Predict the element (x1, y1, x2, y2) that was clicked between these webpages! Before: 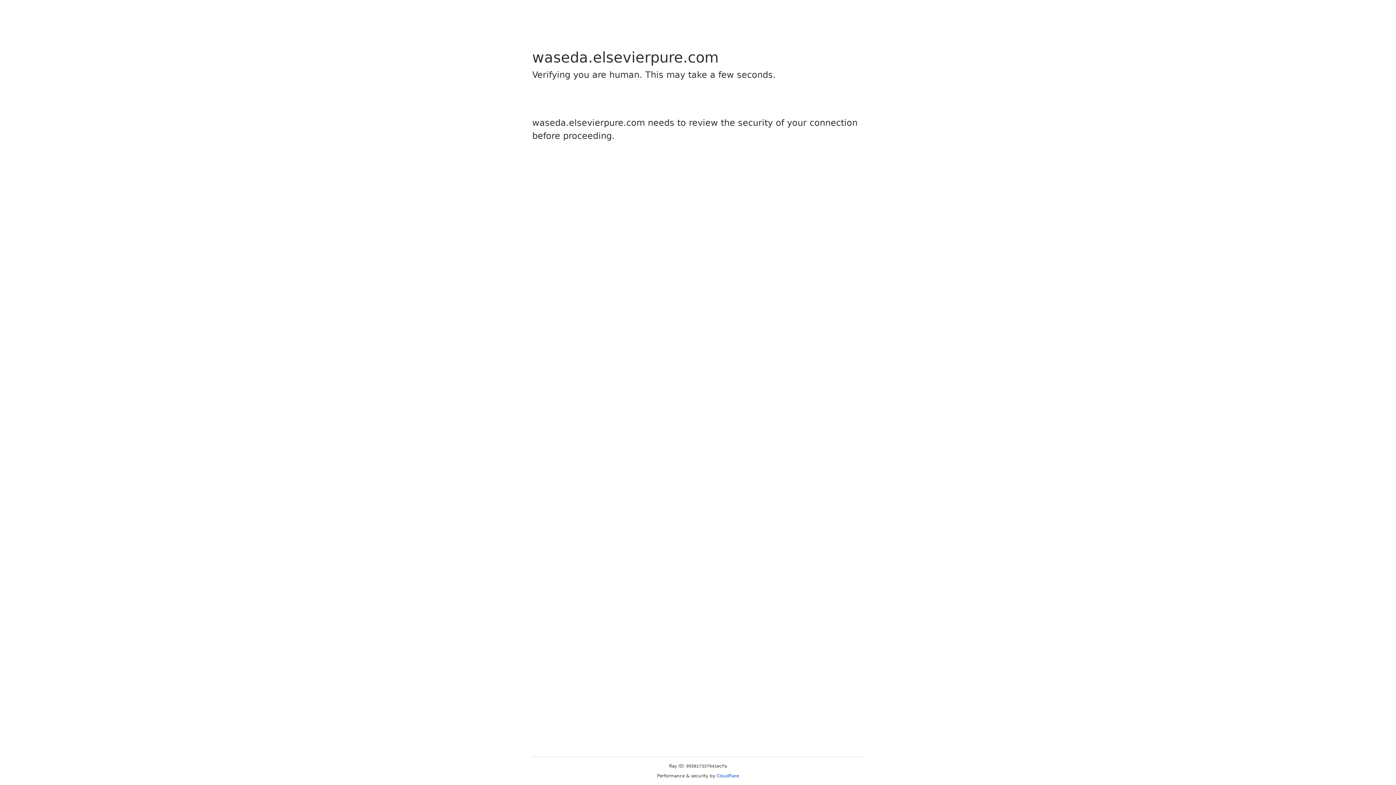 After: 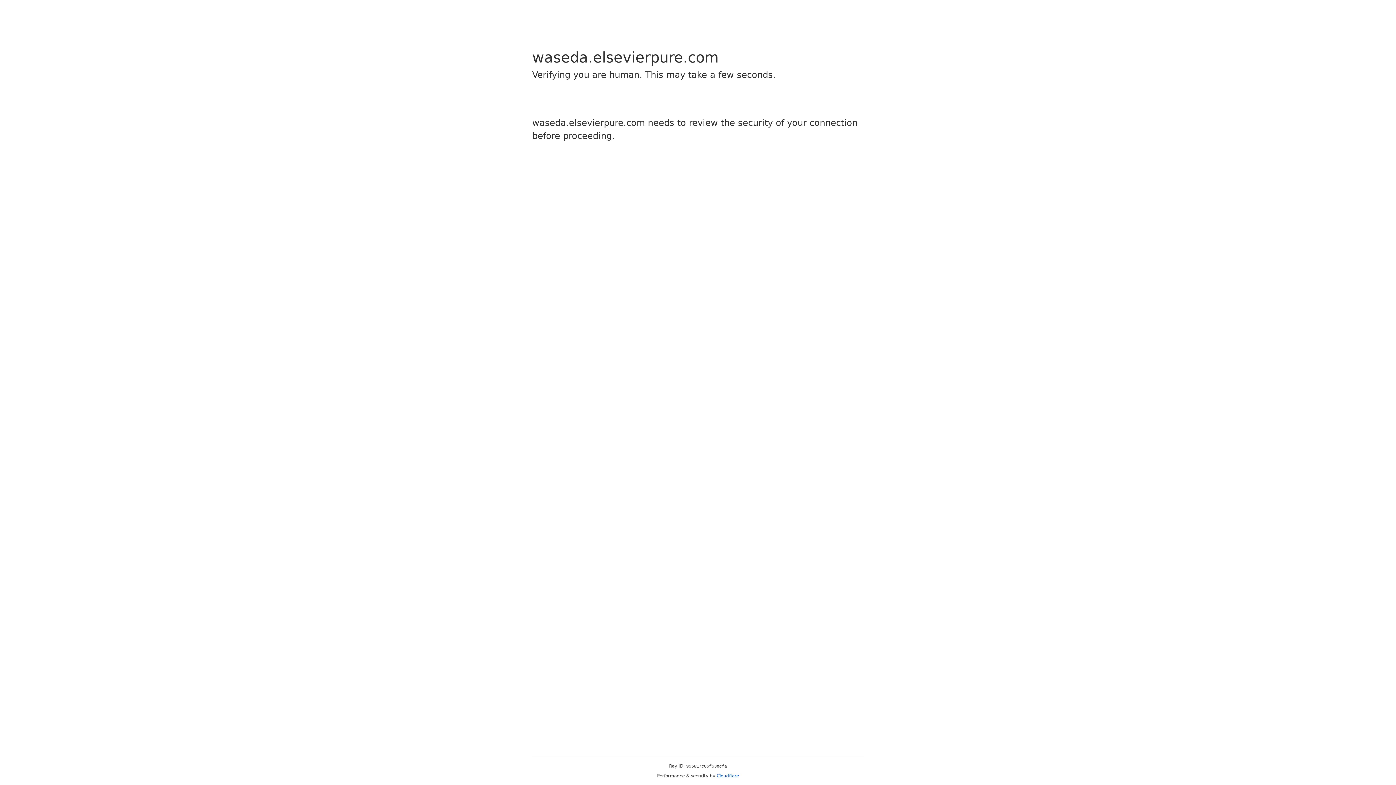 Action: label: Cloudflare bbox: (716, 773, 739, 778)